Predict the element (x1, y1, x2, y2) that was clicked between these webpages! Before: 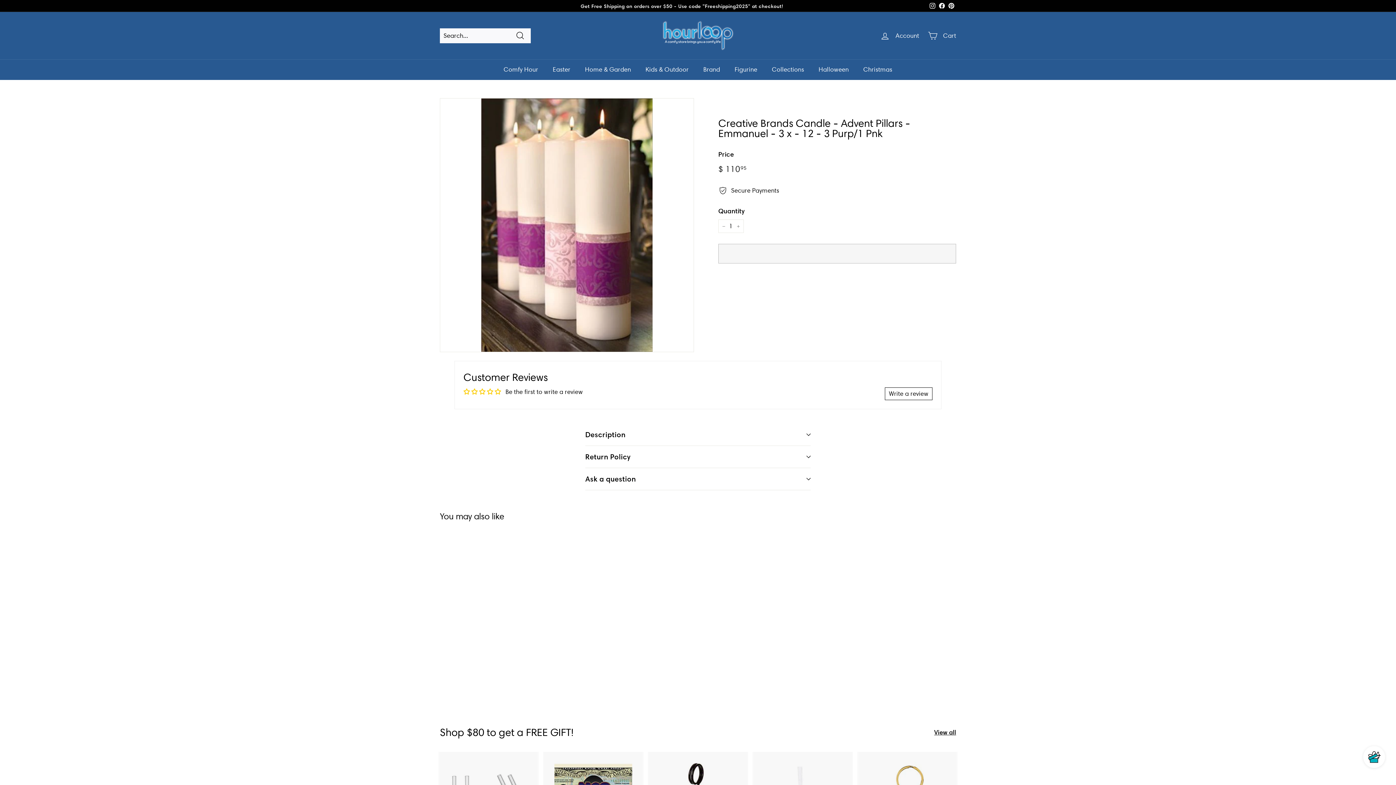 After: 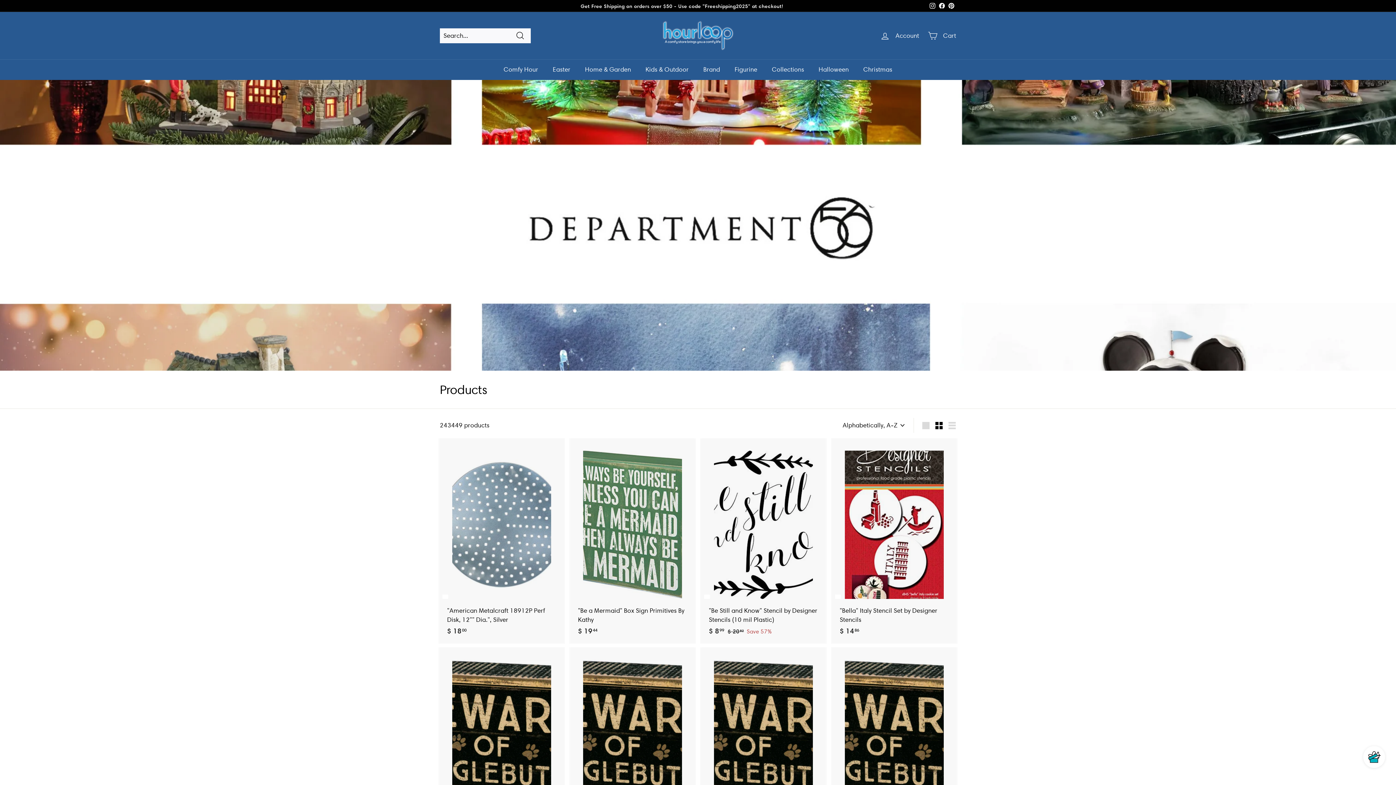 Action: bbox: (764, 59, 811, 80) label: Collections